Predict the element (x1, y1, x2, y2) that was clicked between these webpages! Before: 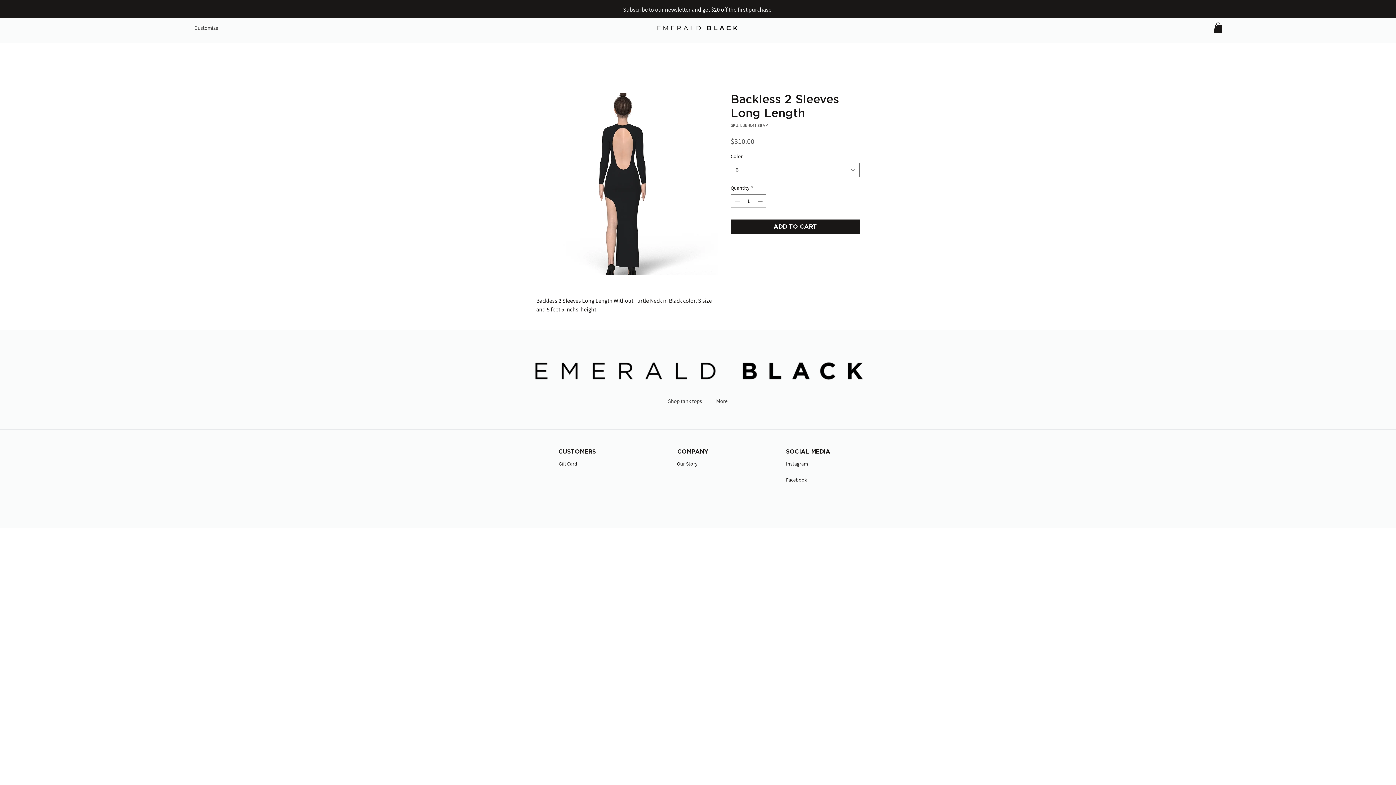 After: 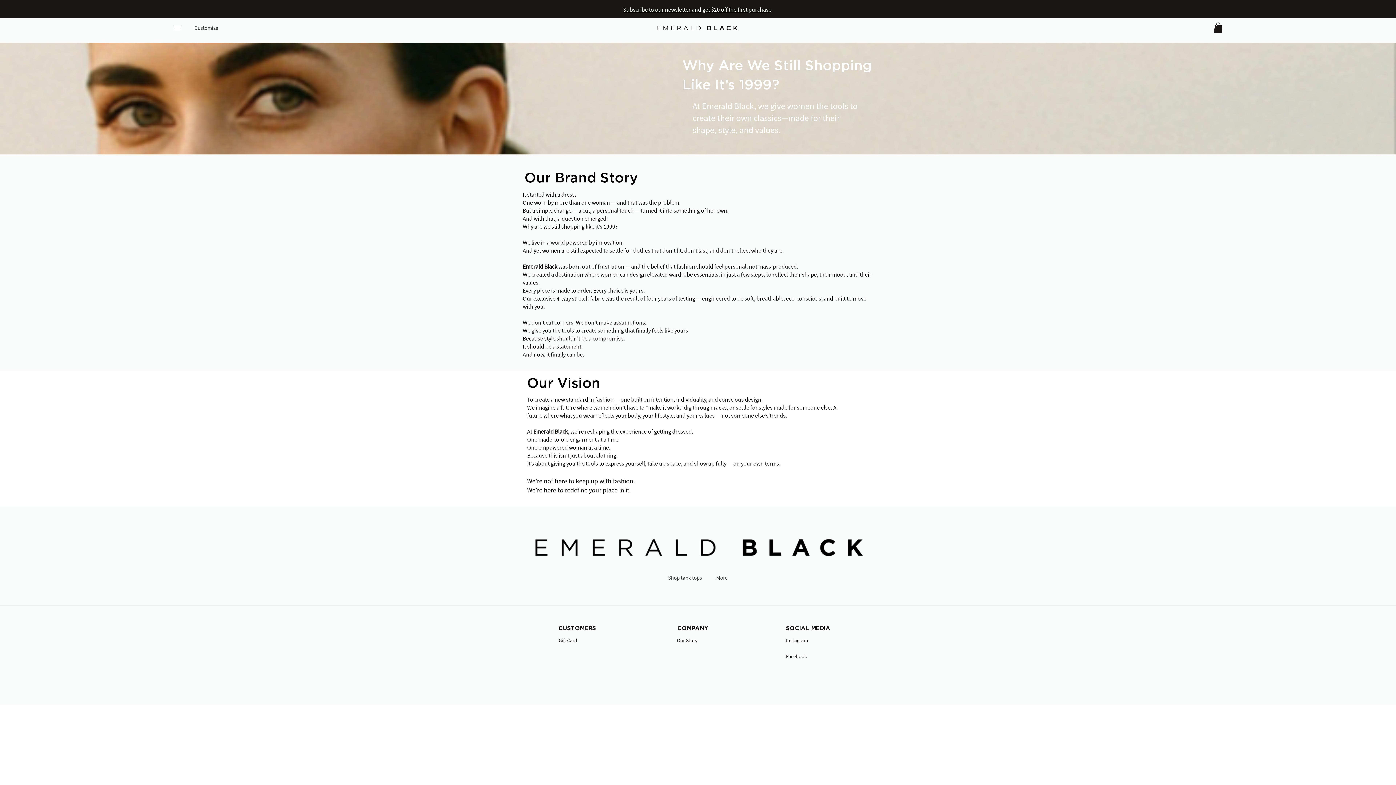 Action: label: Our Story bbox: (677, 455, 728, 471)